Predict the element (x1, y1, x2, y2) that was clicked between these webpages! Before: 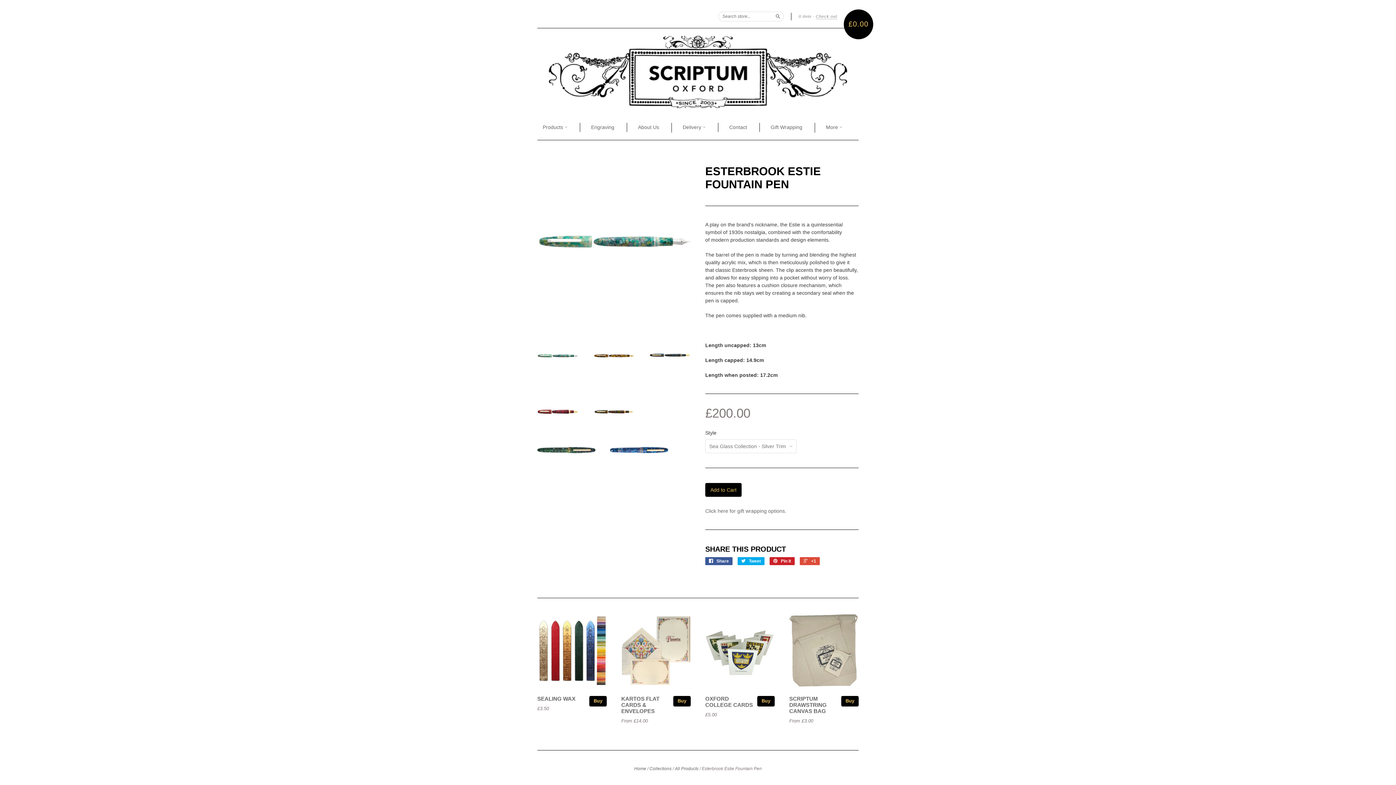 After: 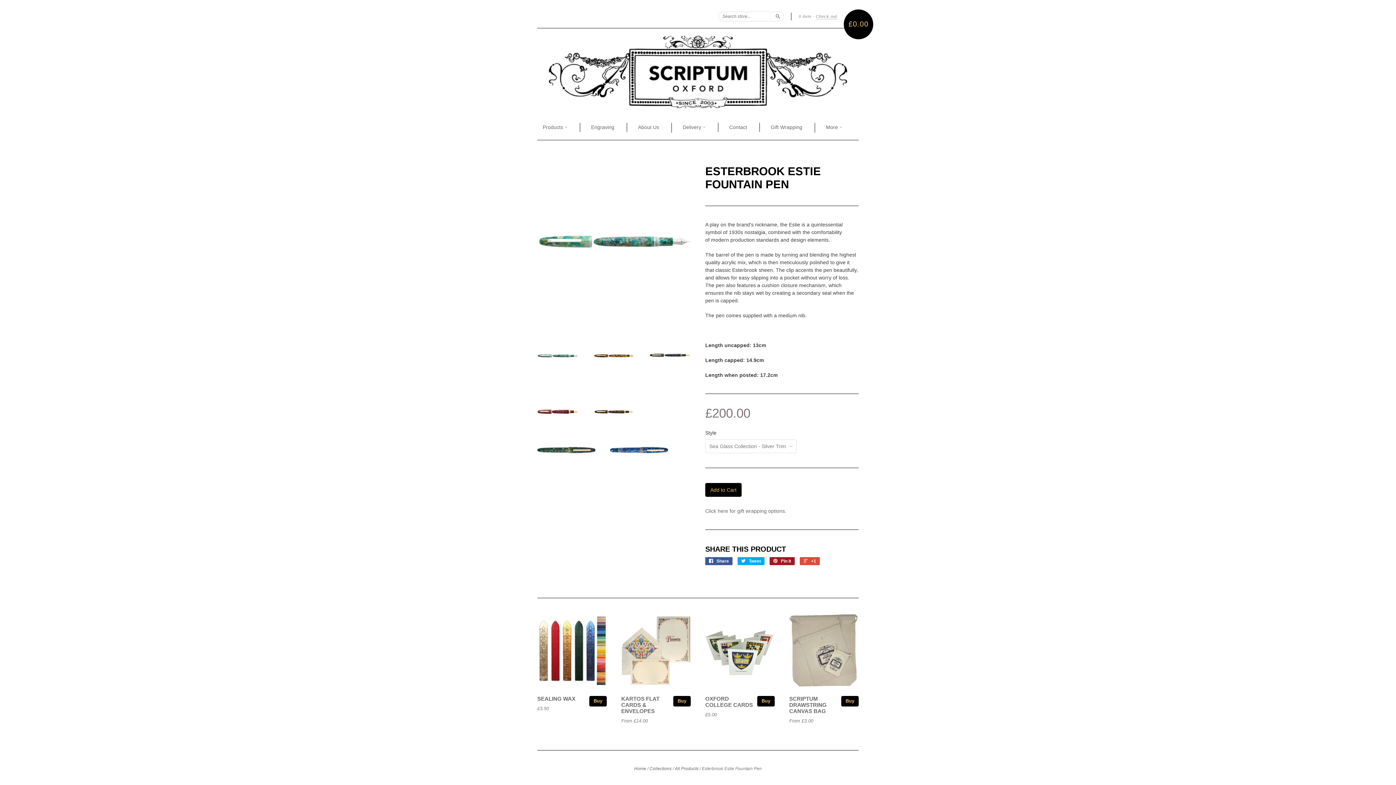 Action: bbox: (769, 557, 794, 565) label:  Pin it